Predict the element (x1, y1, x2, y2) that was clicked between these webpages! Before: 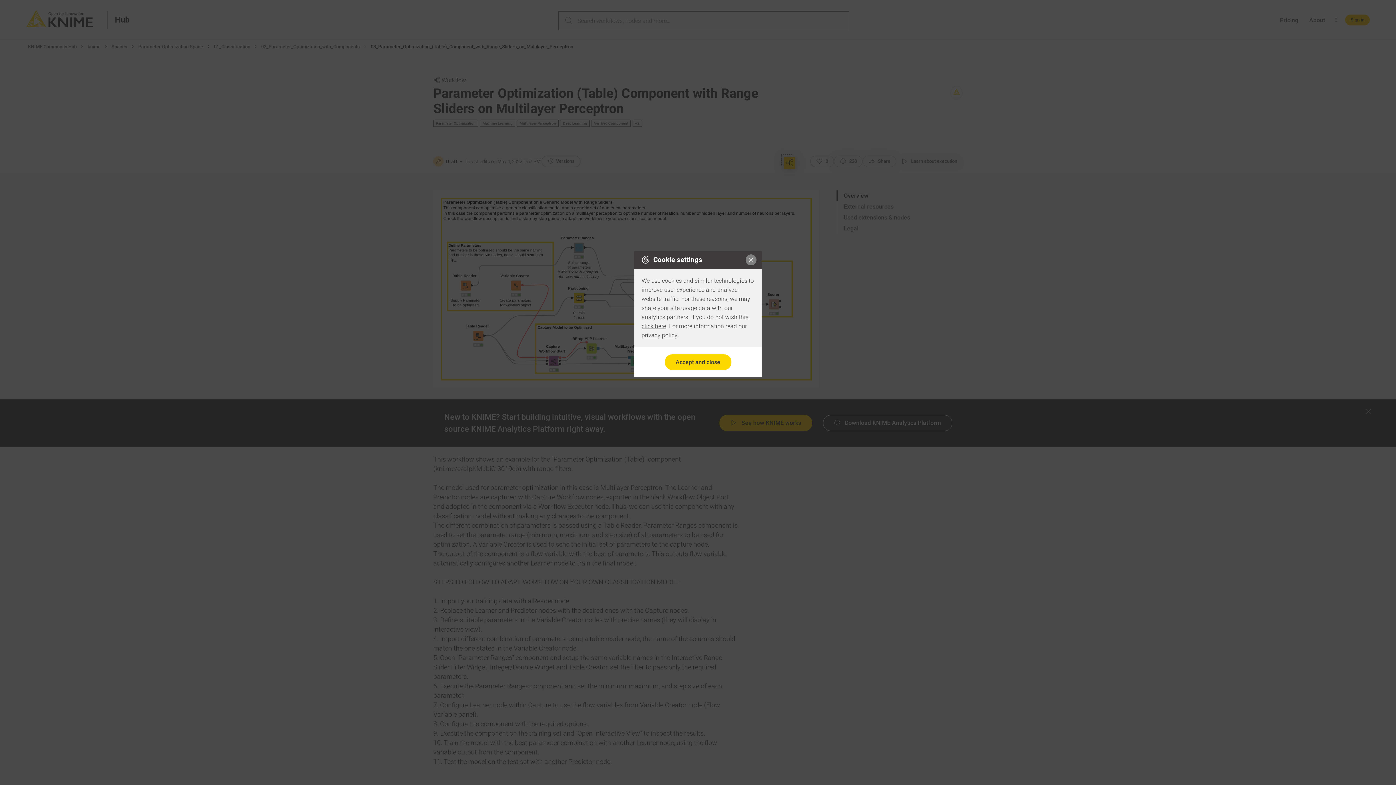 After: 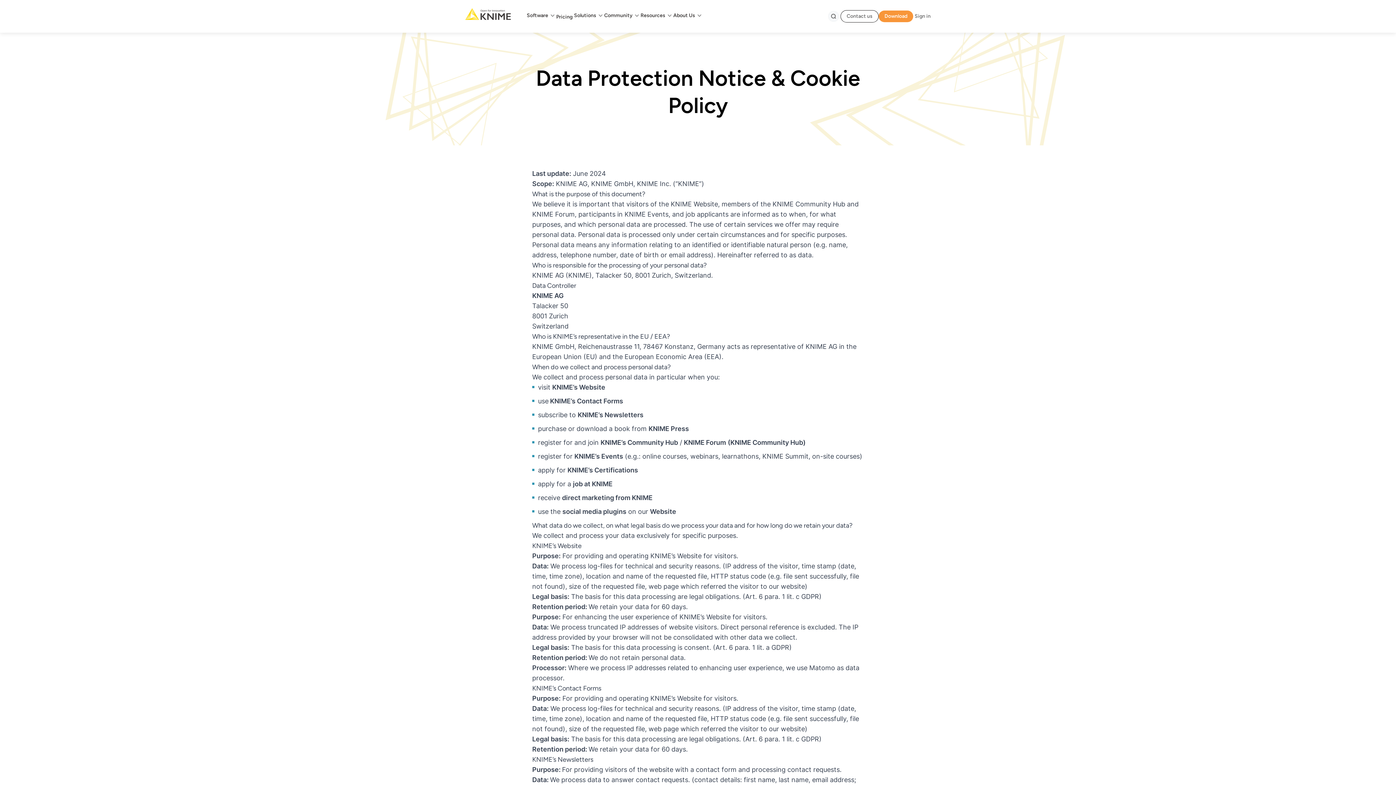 Action: label: privacy policy bbox: (641, 332, 677, 338)